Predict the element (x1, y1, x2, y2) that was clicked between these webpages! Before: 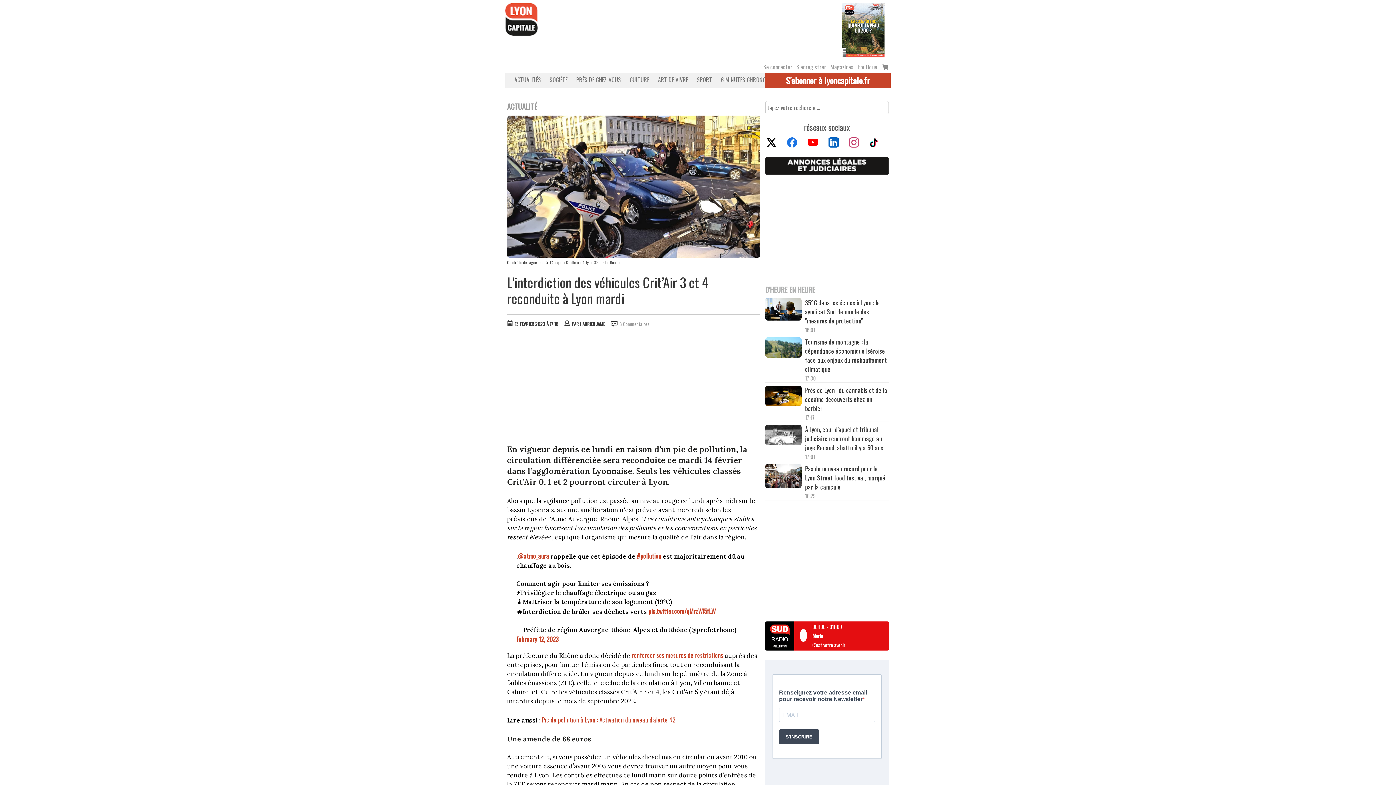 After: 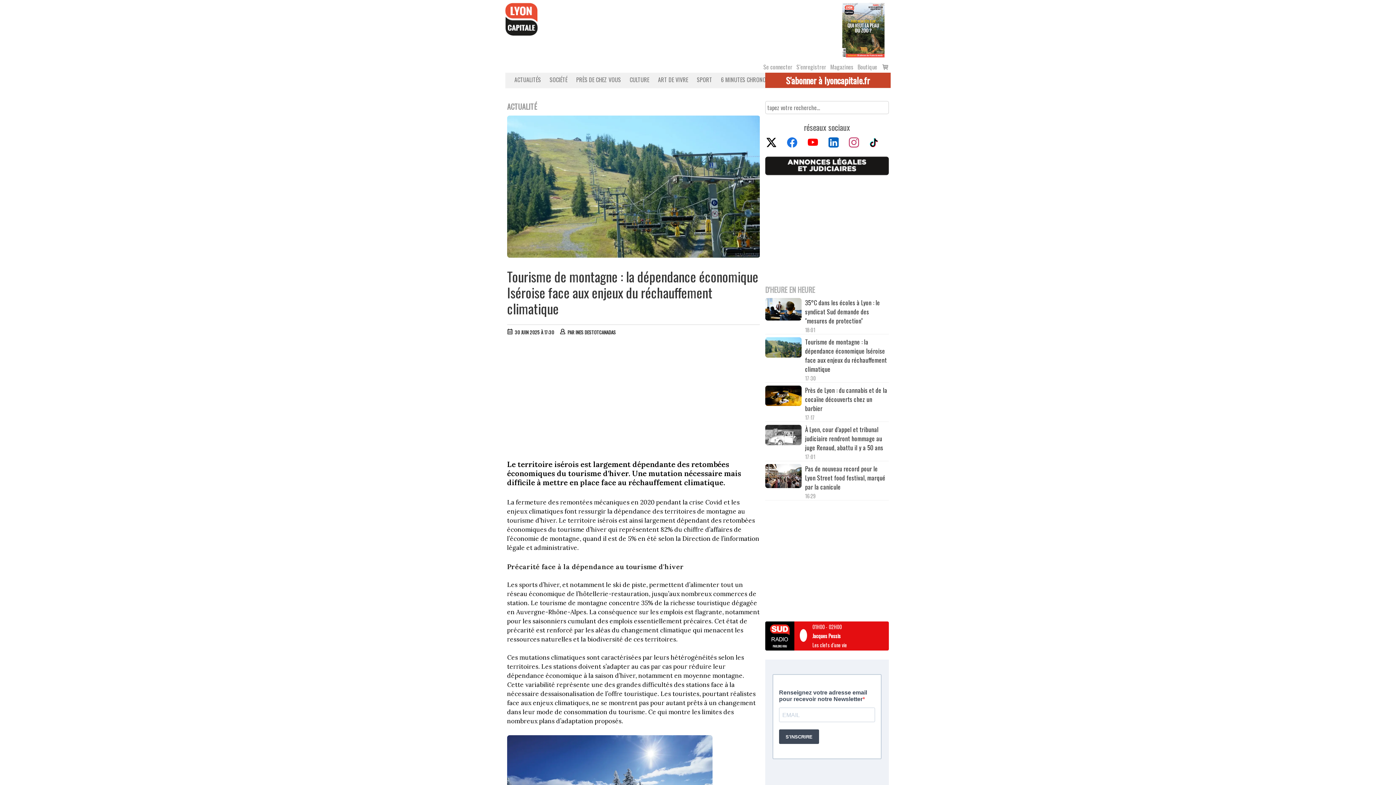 Action: bbox: (805, 337, 889, 373) label: Tourisme de montagne : la dépendance économique Iséroise face aux enjeux du réchauffement climatique